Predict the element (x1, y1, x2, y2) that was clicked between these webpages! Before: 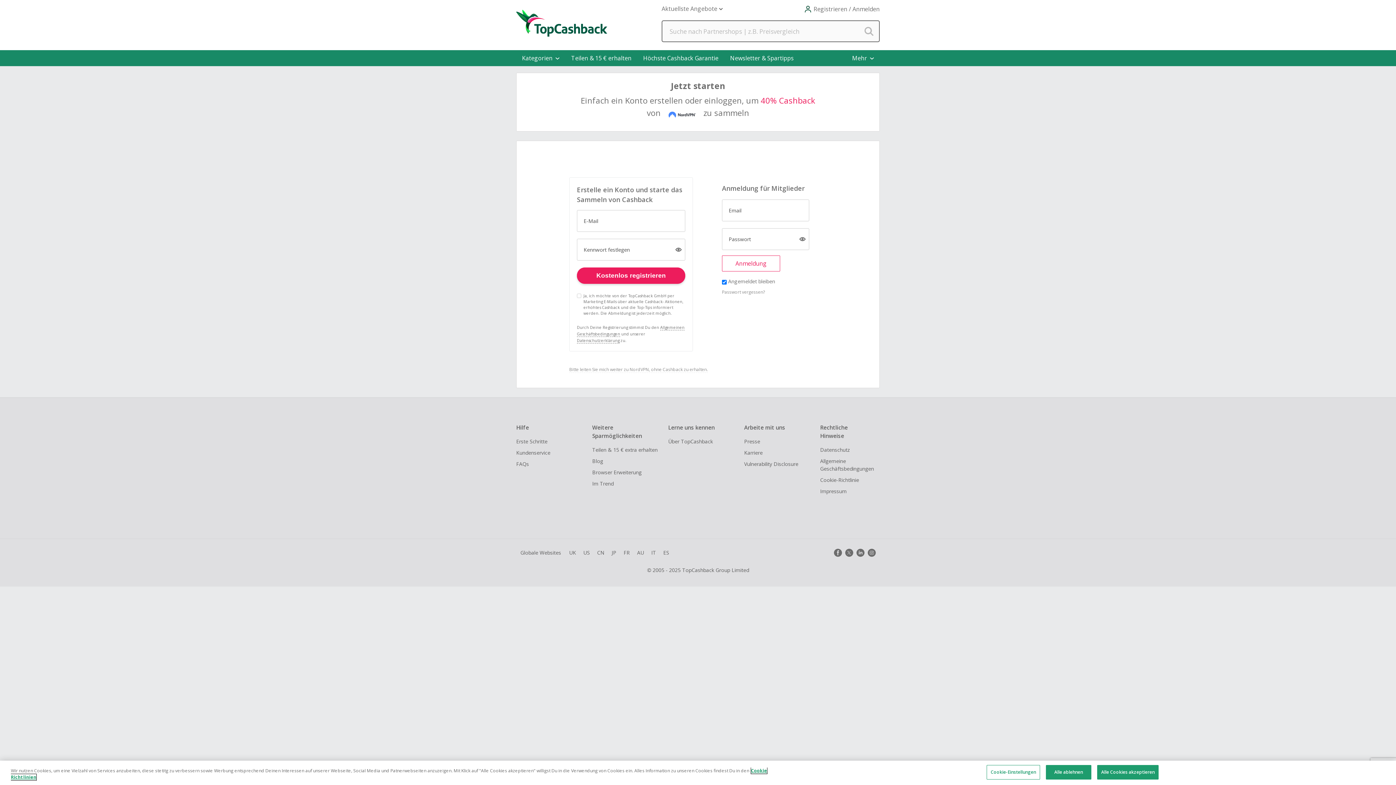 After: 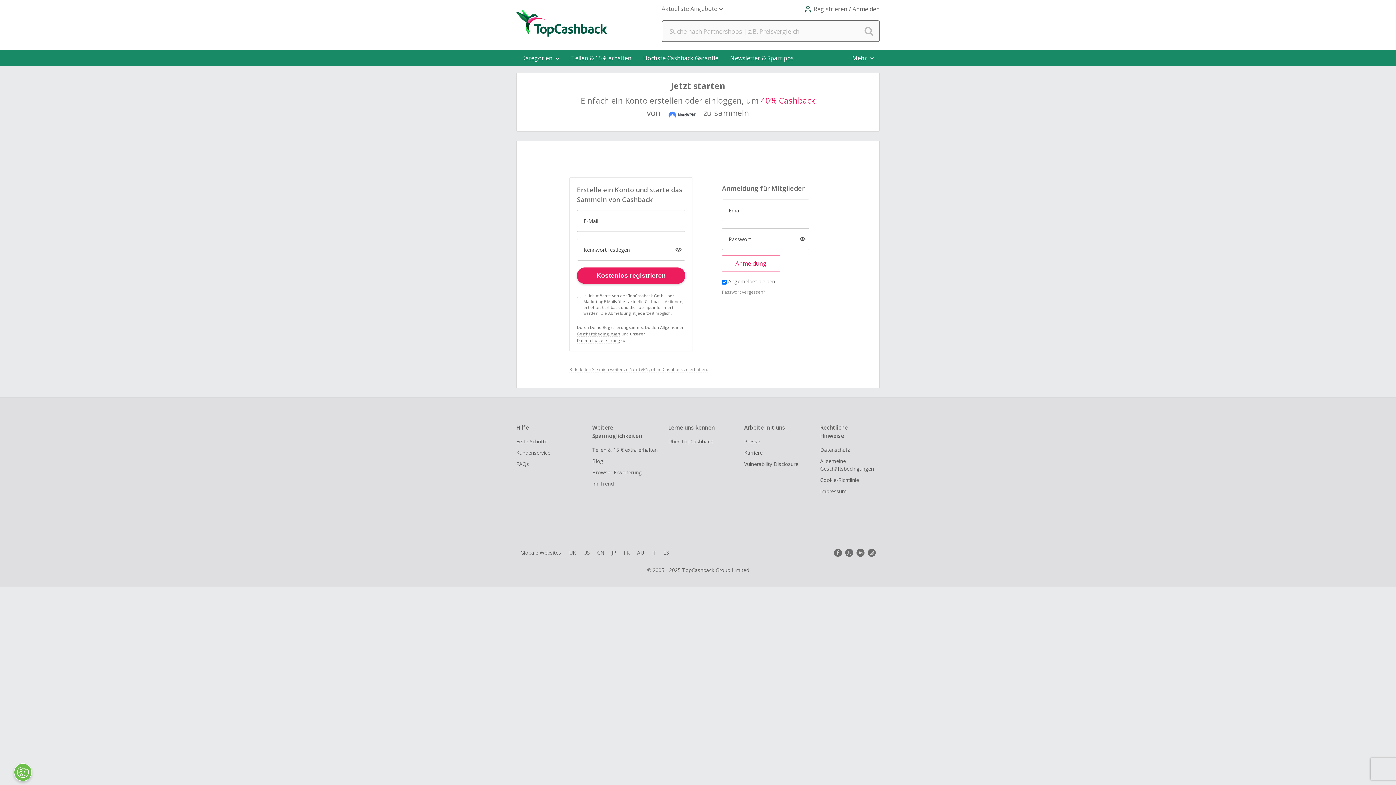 Action: bbox: (1097, 765, 1158, 780) label: Alle Cookies akzeptieren